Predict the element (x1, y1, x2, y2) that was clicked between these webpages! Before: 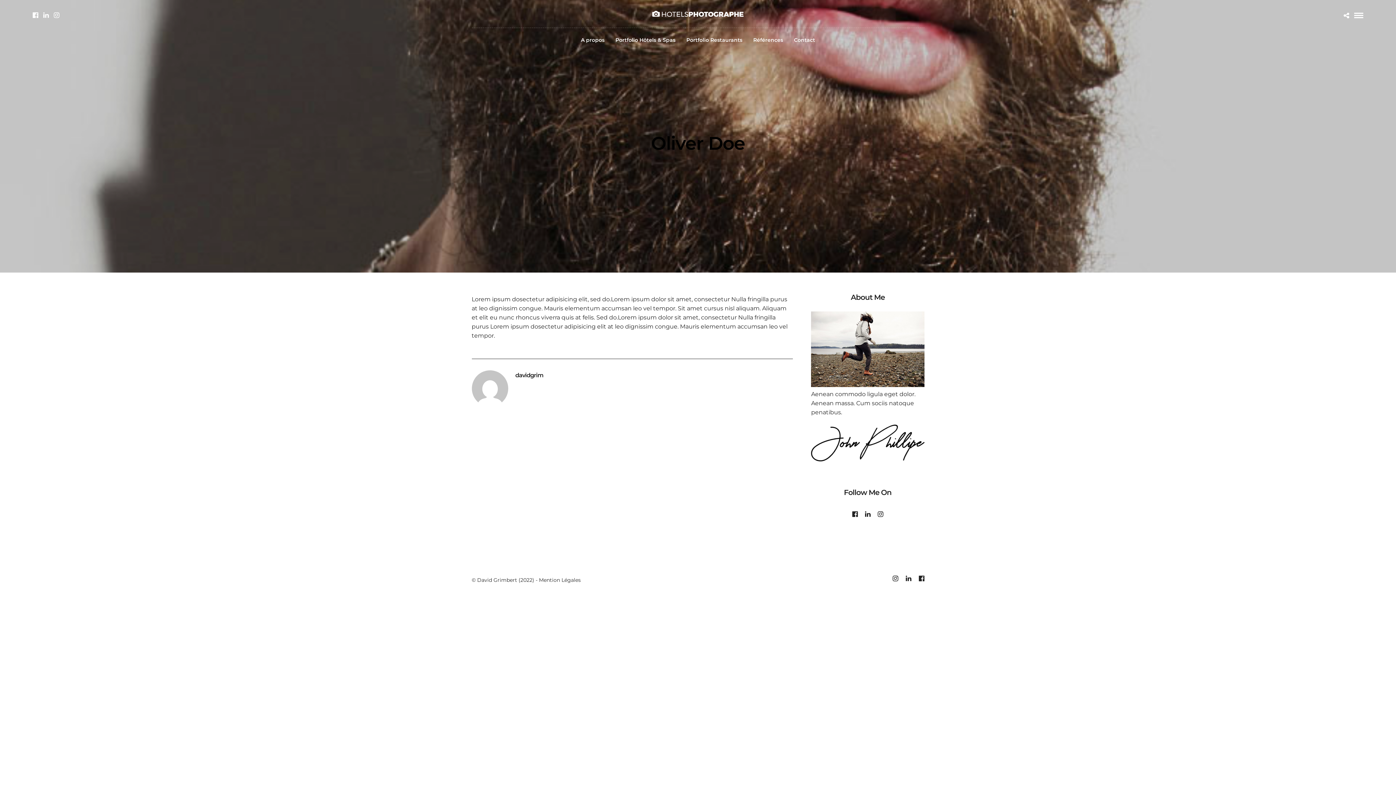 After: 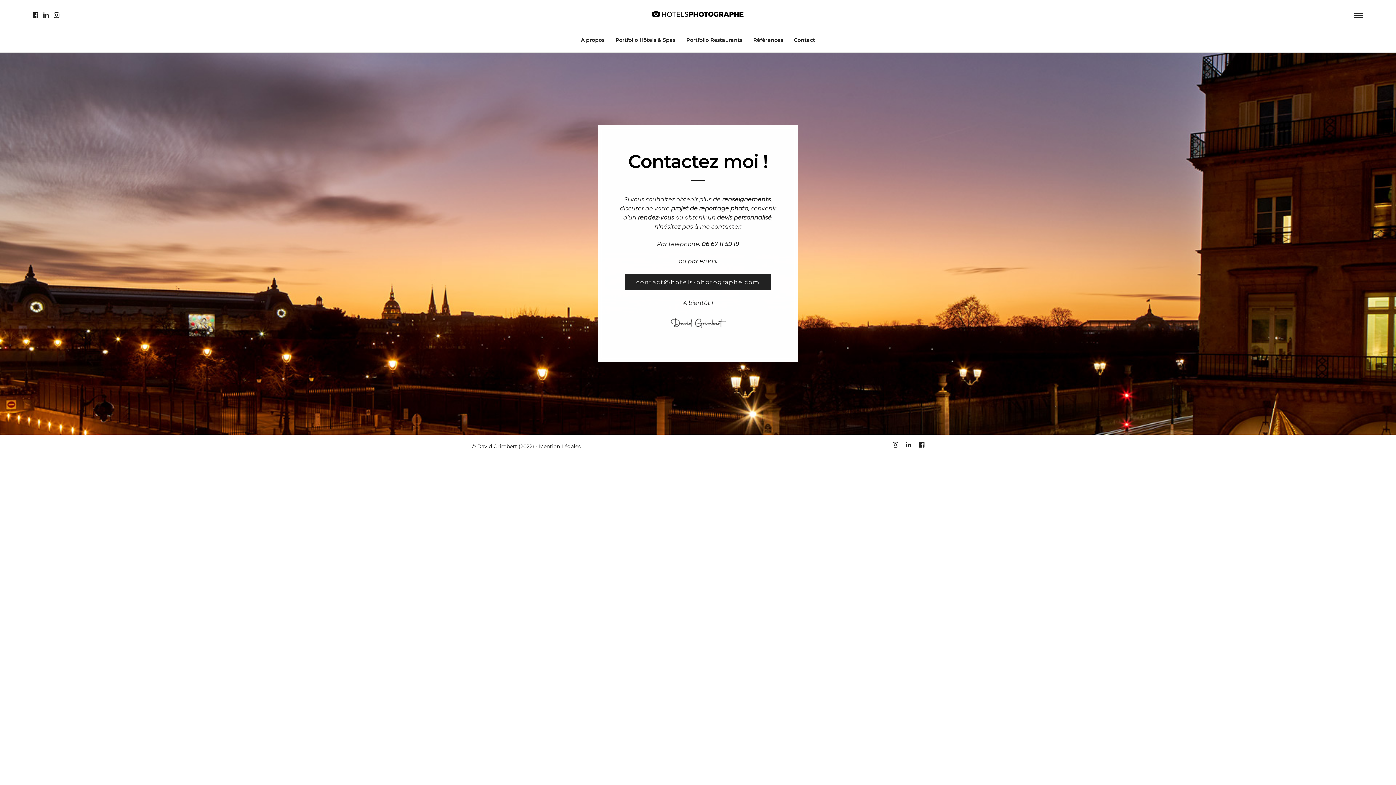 Action: bbox: (789, 28, 820, 52) label: Contact